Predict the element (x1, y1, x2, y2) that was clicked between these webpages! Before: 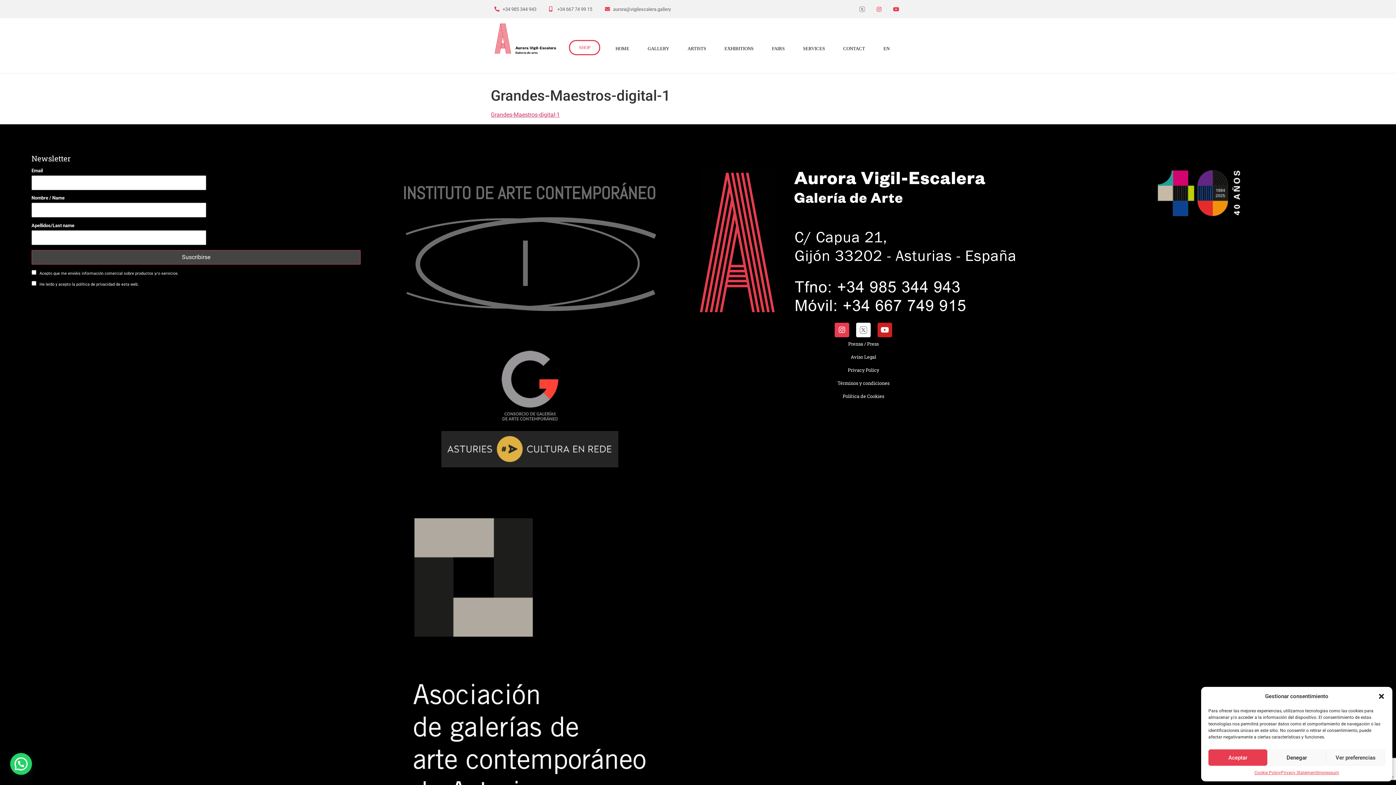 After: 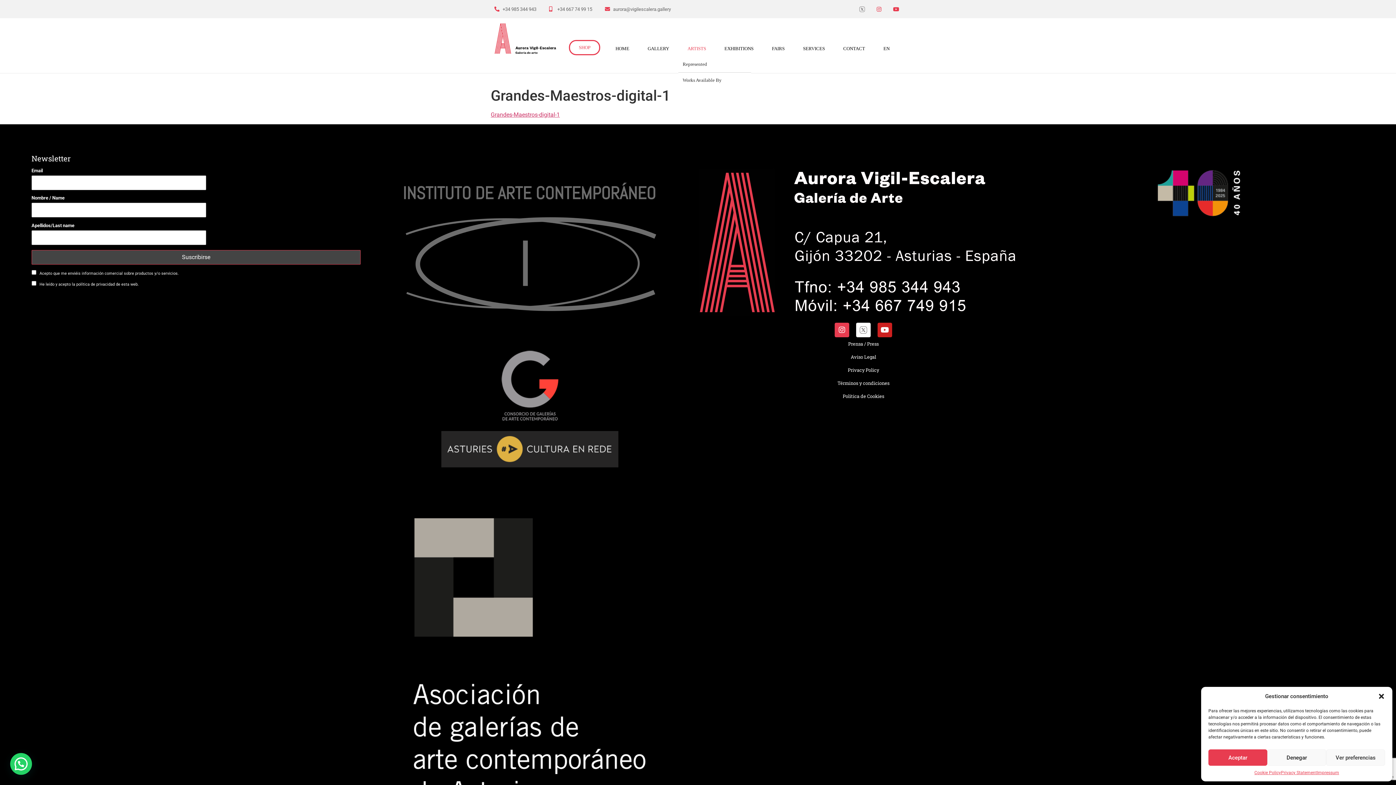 Action: label: ARTISTS bbox: (678, 42, 715, 55)